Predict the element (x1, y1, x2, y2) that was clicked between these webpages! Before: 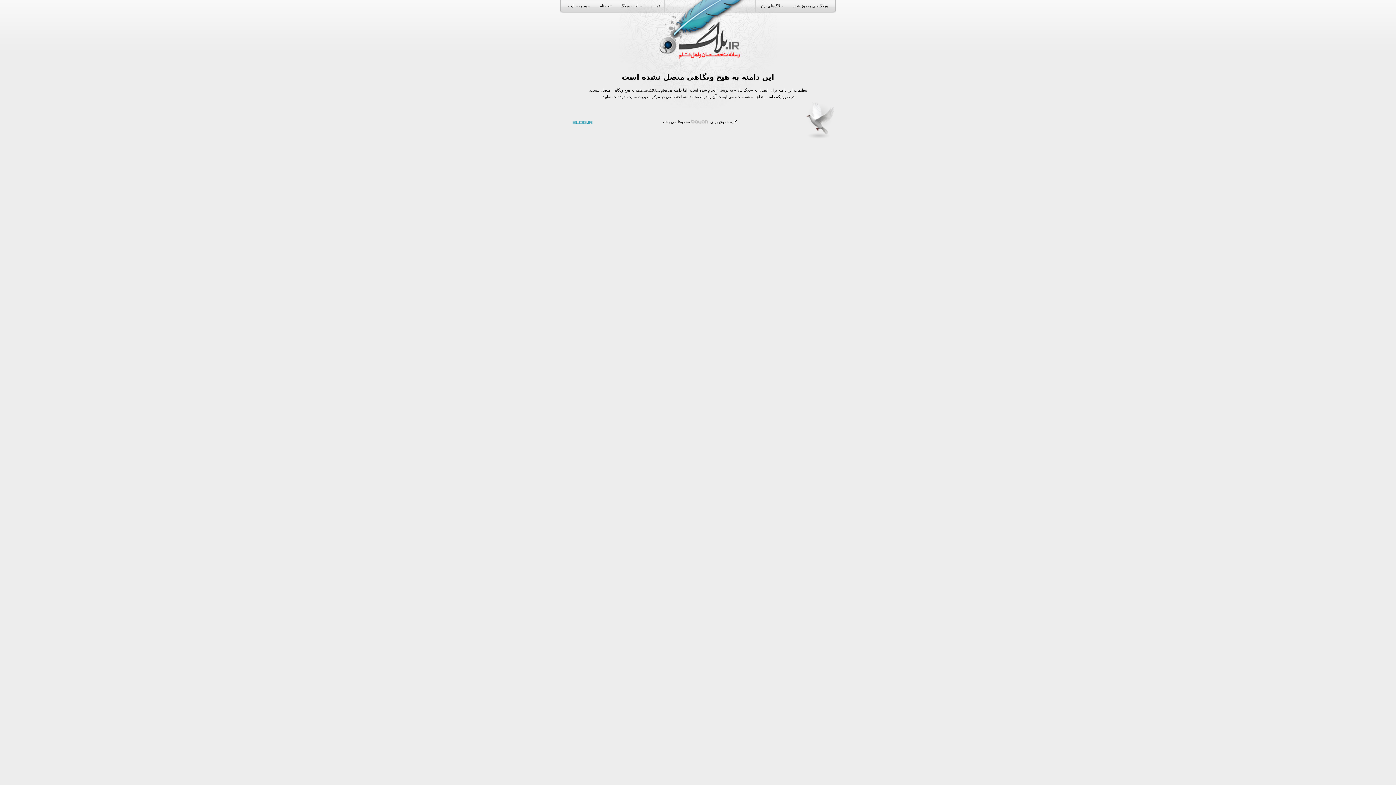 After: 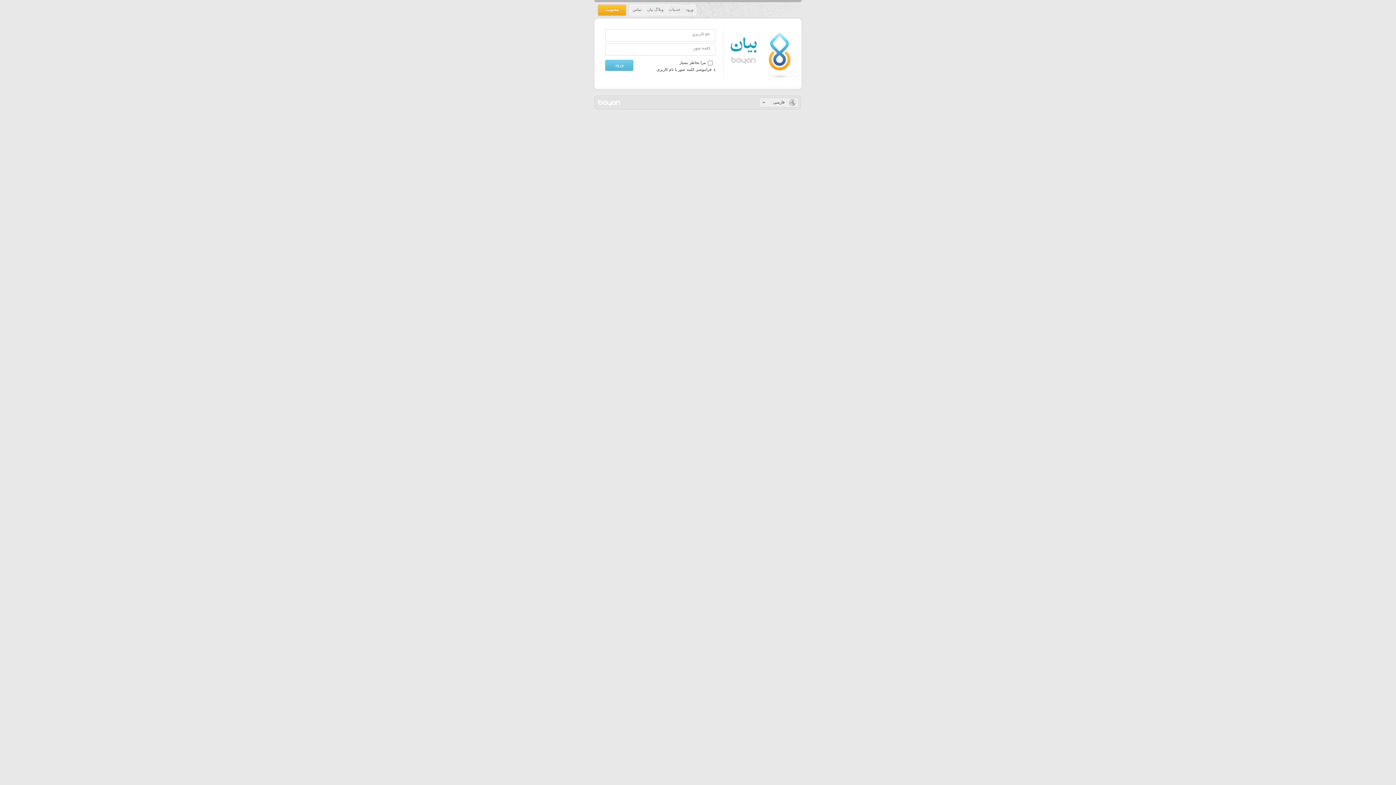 Action: label: ورود به سایت bbox: (564, 0, 594, 12)